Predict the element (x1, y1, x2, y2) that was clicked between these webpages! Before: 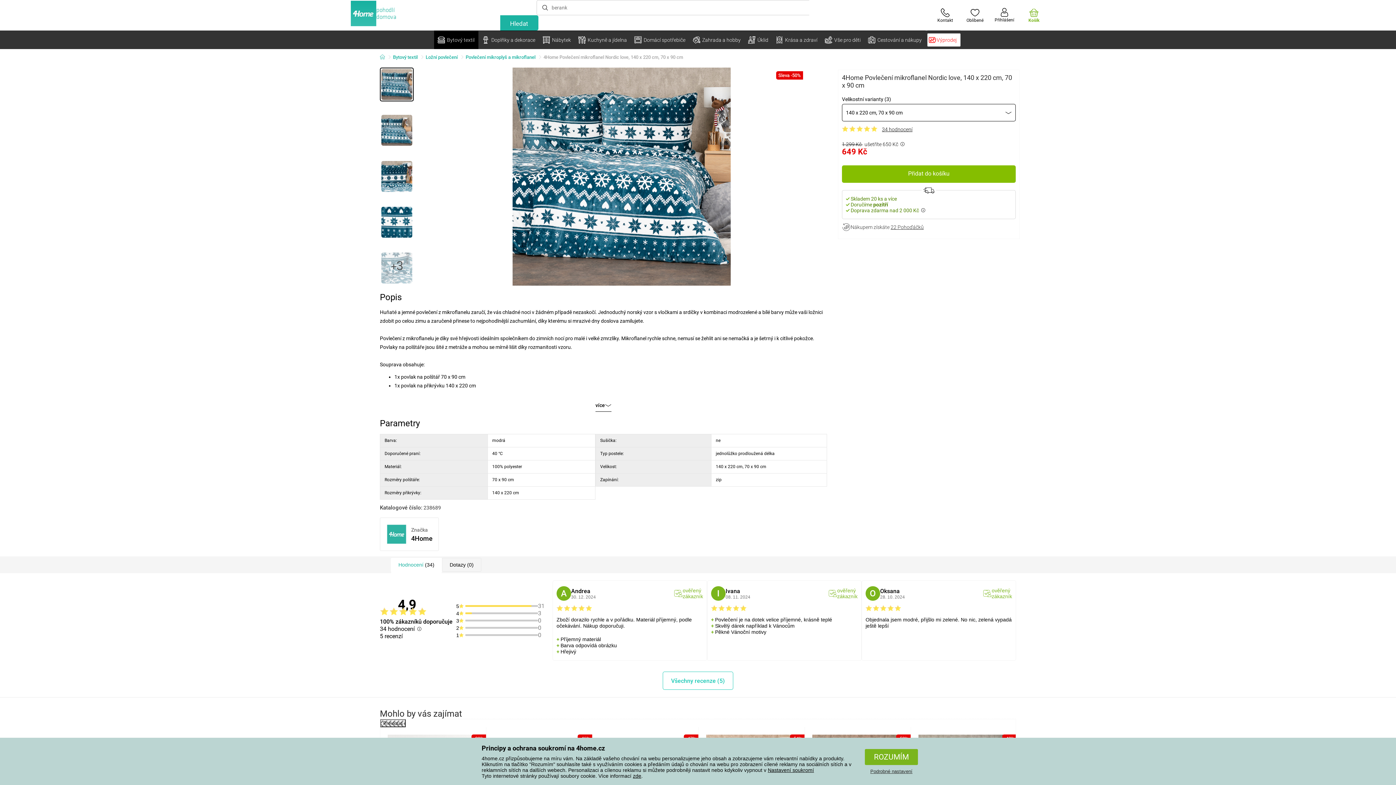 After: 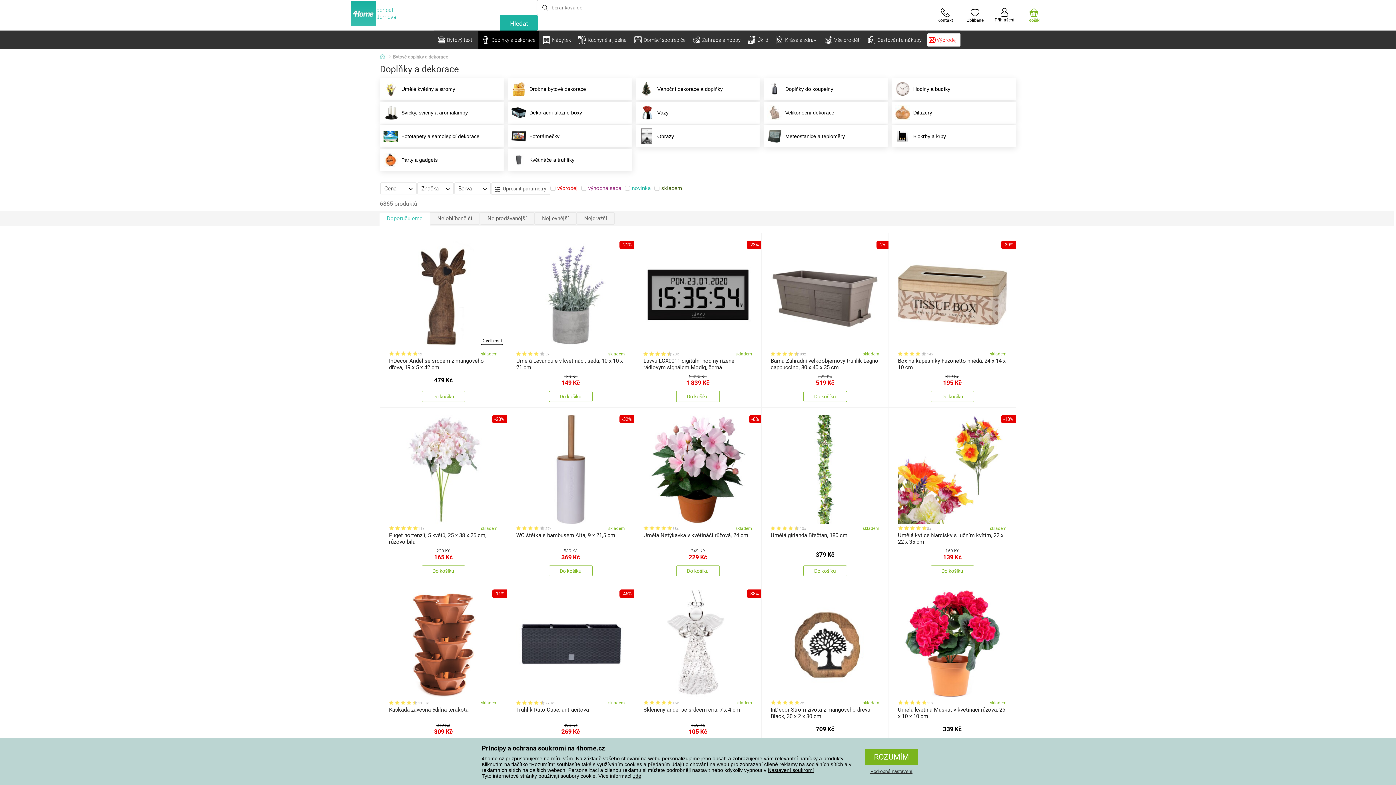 Action: label: Doplňky a dekorace bbox: (478, 30, 539, 49)